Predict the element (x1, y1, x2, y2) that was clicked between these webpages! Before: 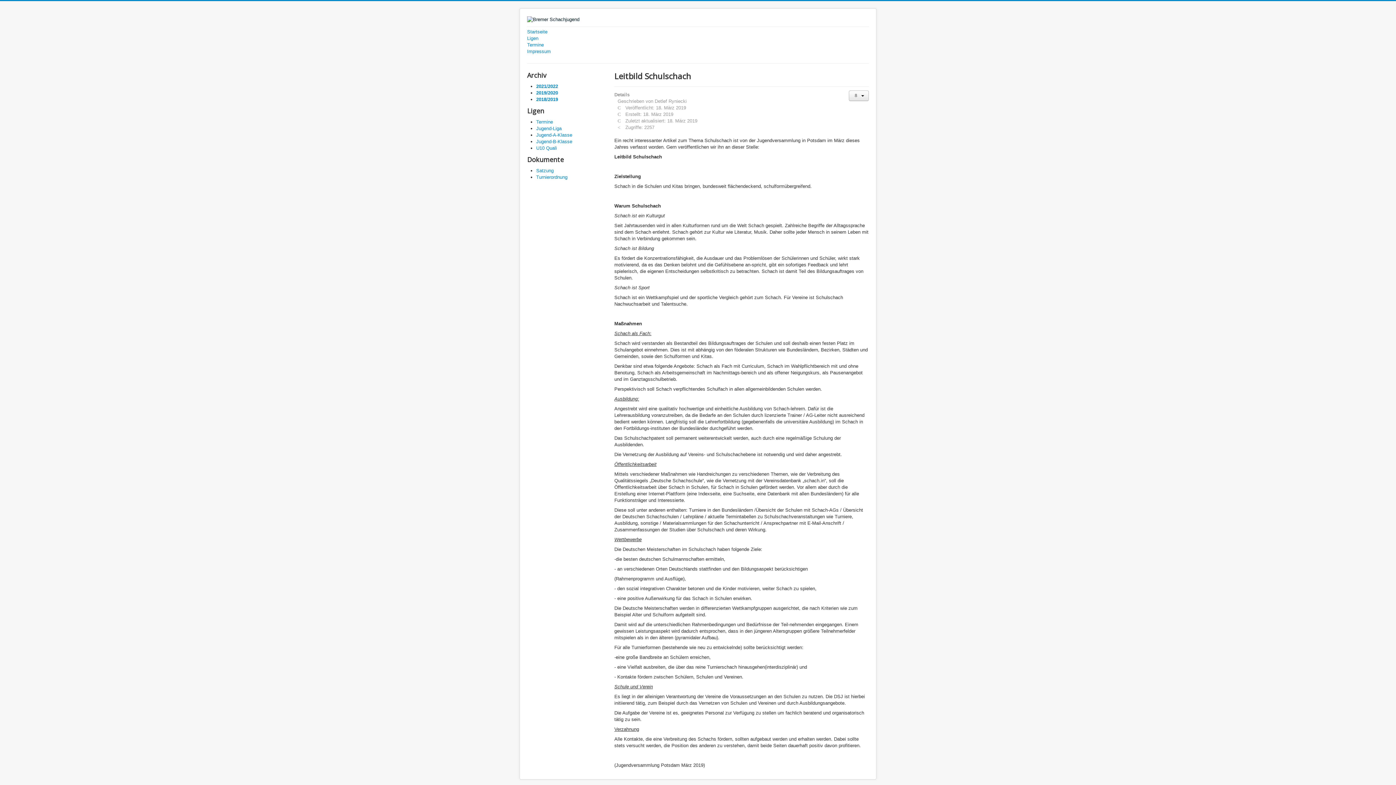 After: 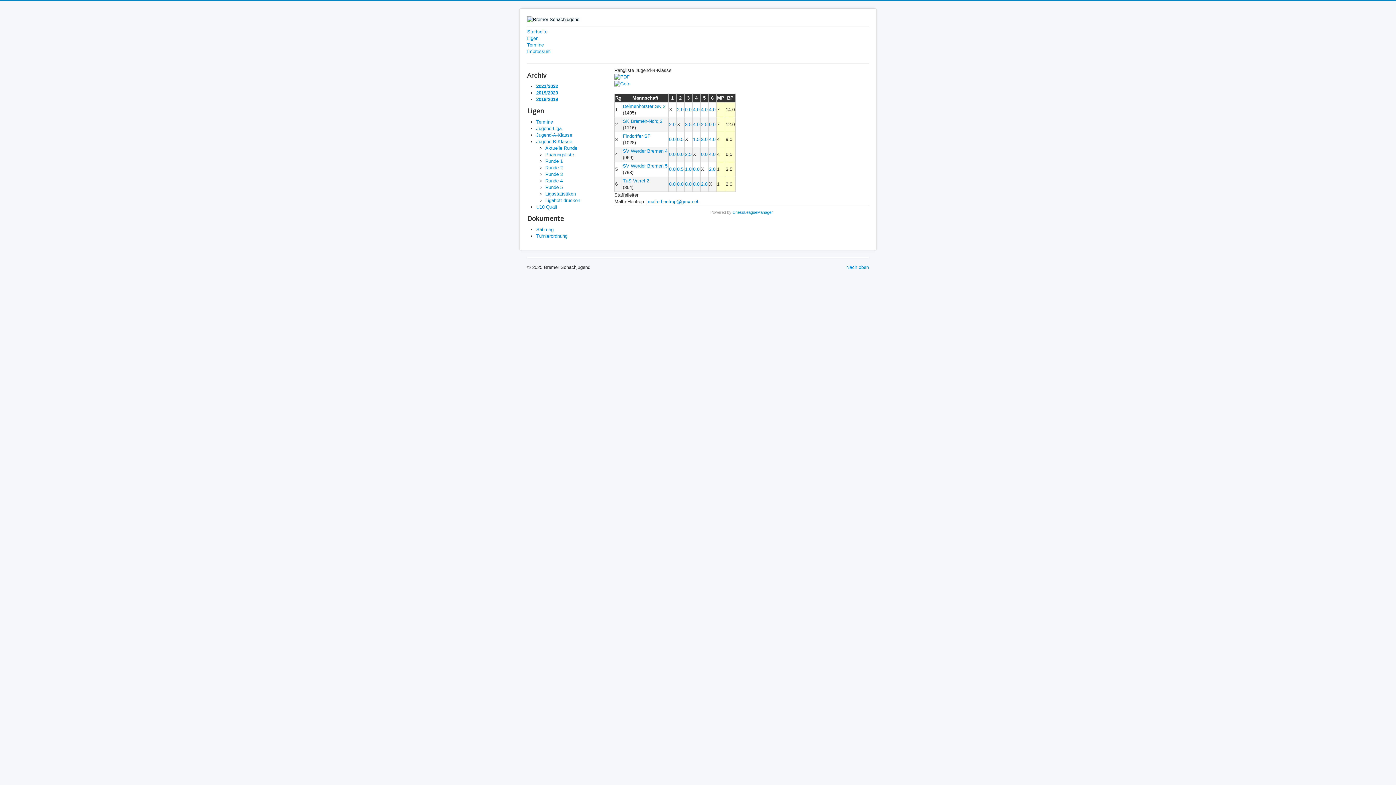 Action: label: Jugend-B-Klasse bbox: (536, 138, 572, 144)